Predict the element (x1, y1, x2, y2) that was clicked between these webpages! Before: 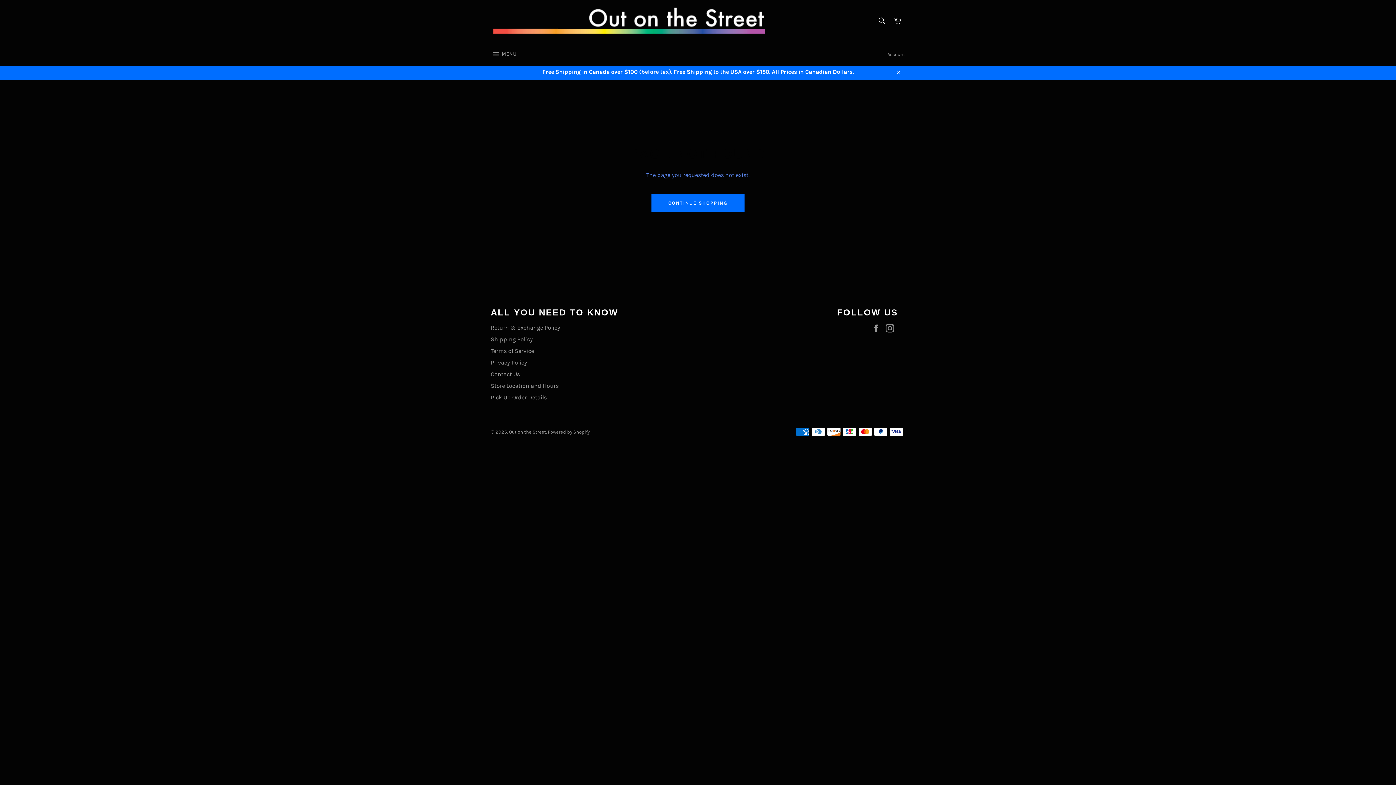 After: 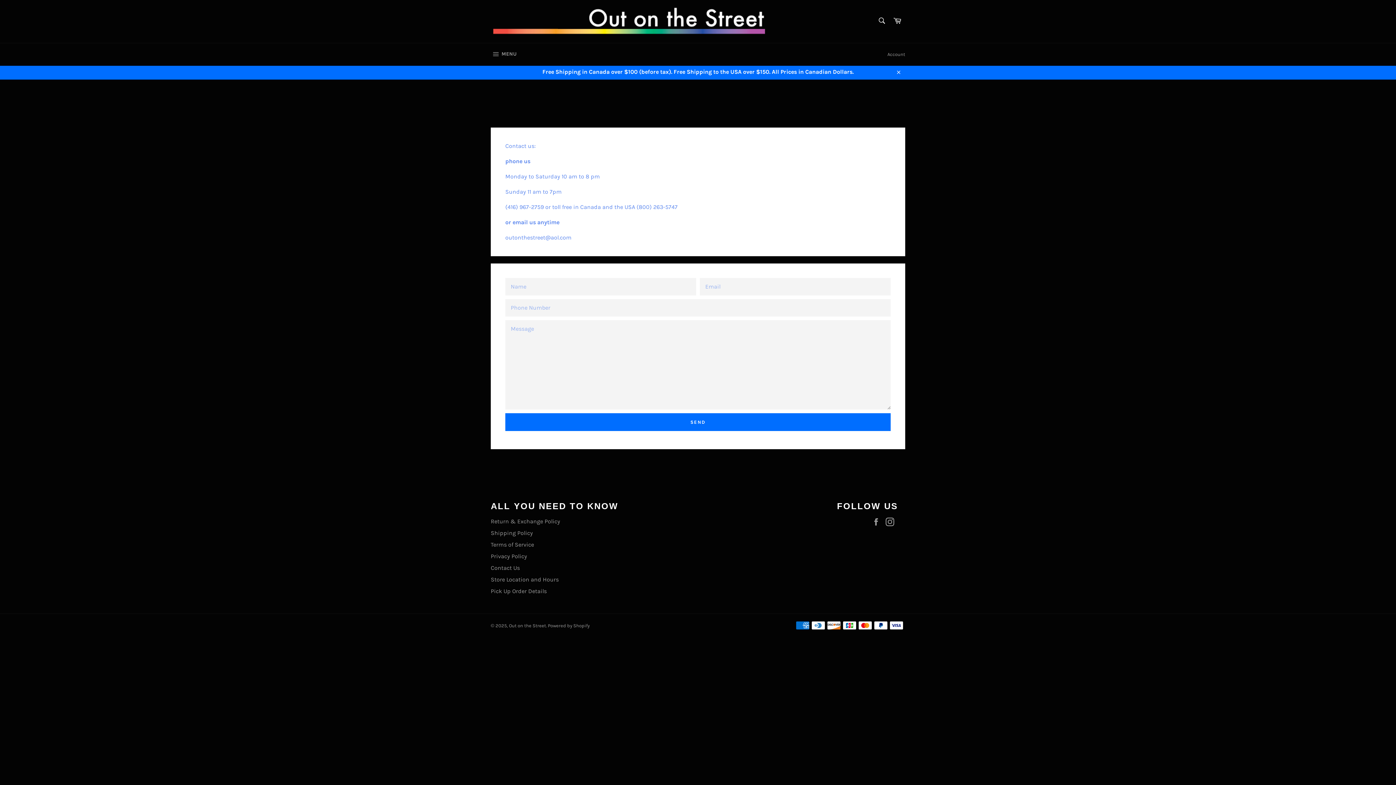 Action: bbox: (490, 370, 520, 377) label: Contact Us